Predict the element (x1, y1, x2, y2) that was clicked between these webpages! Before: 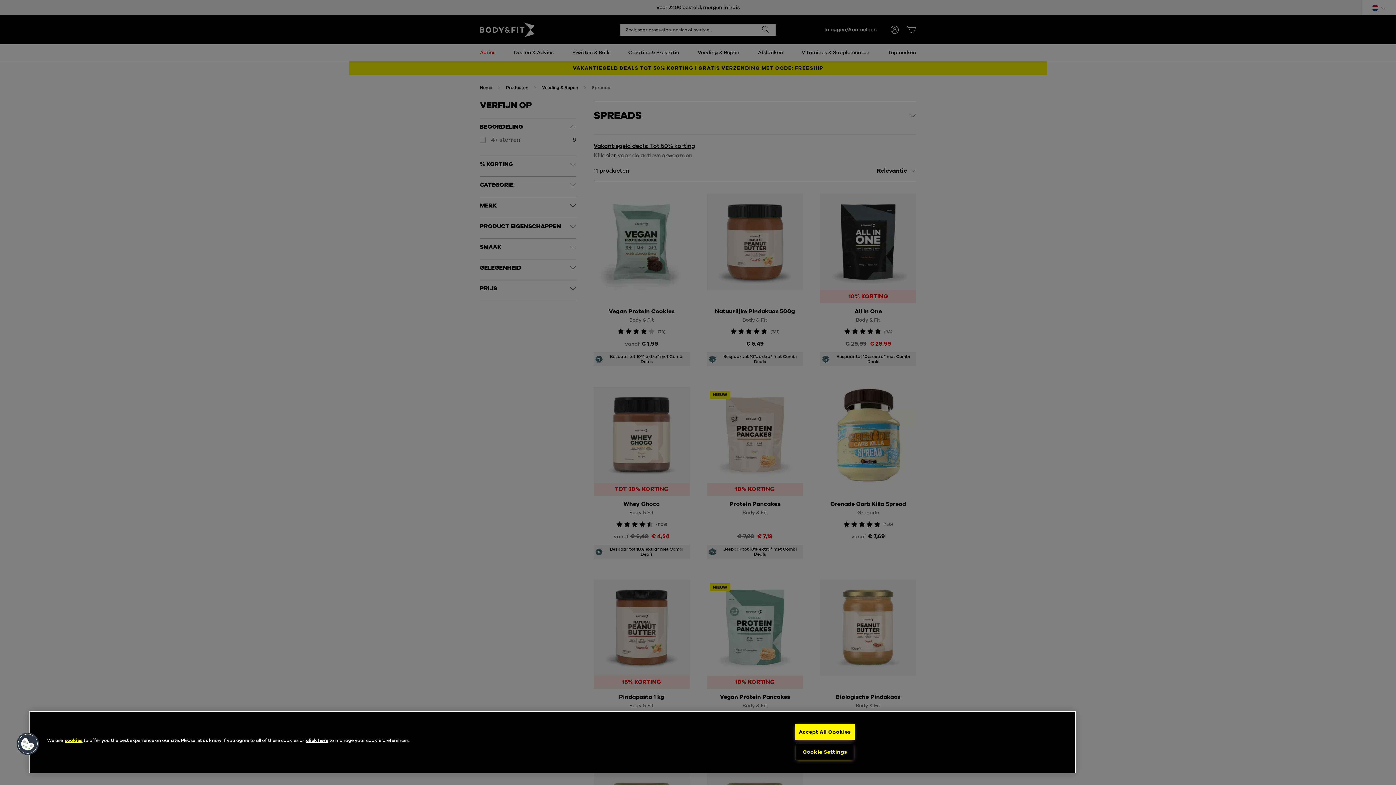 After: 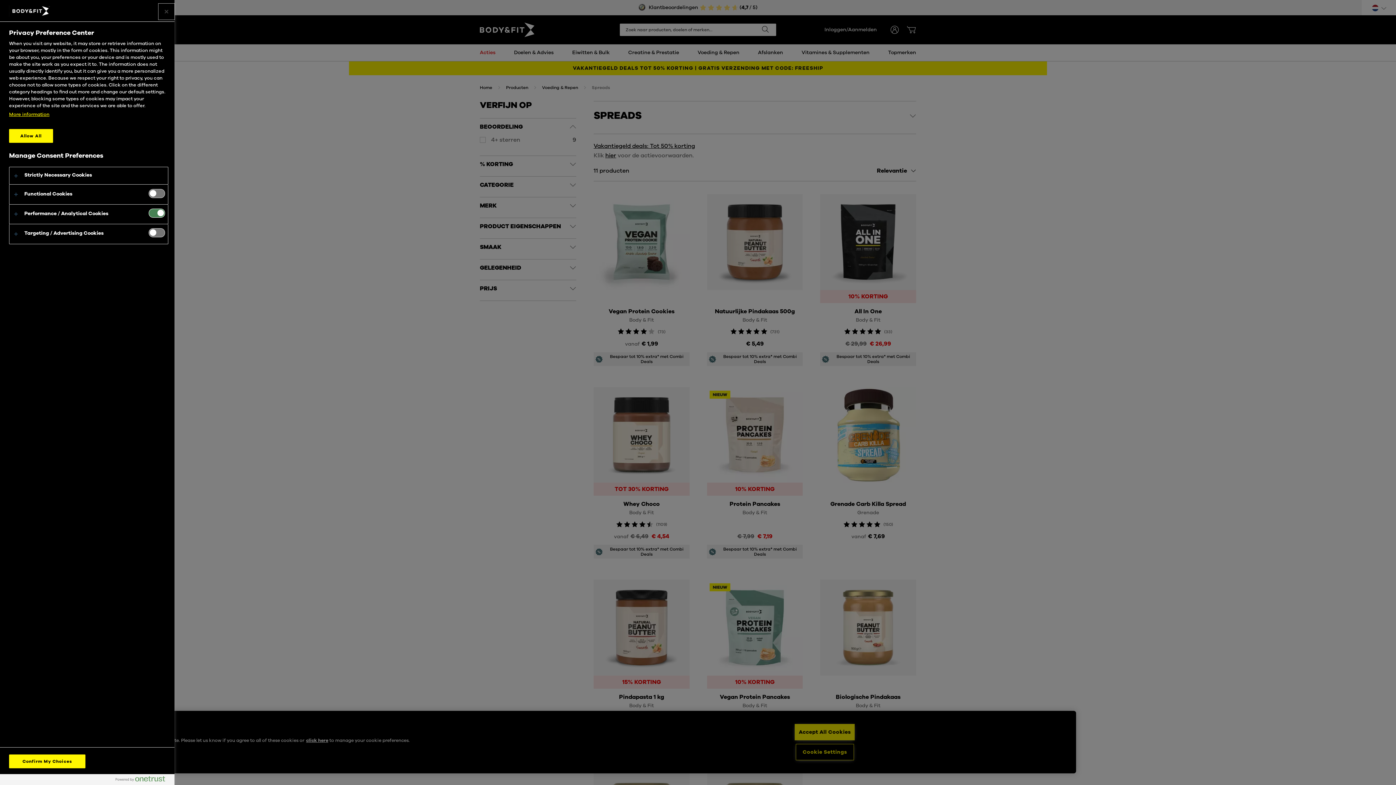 Action: label: click here bbox: (306, 737, 328, 743)